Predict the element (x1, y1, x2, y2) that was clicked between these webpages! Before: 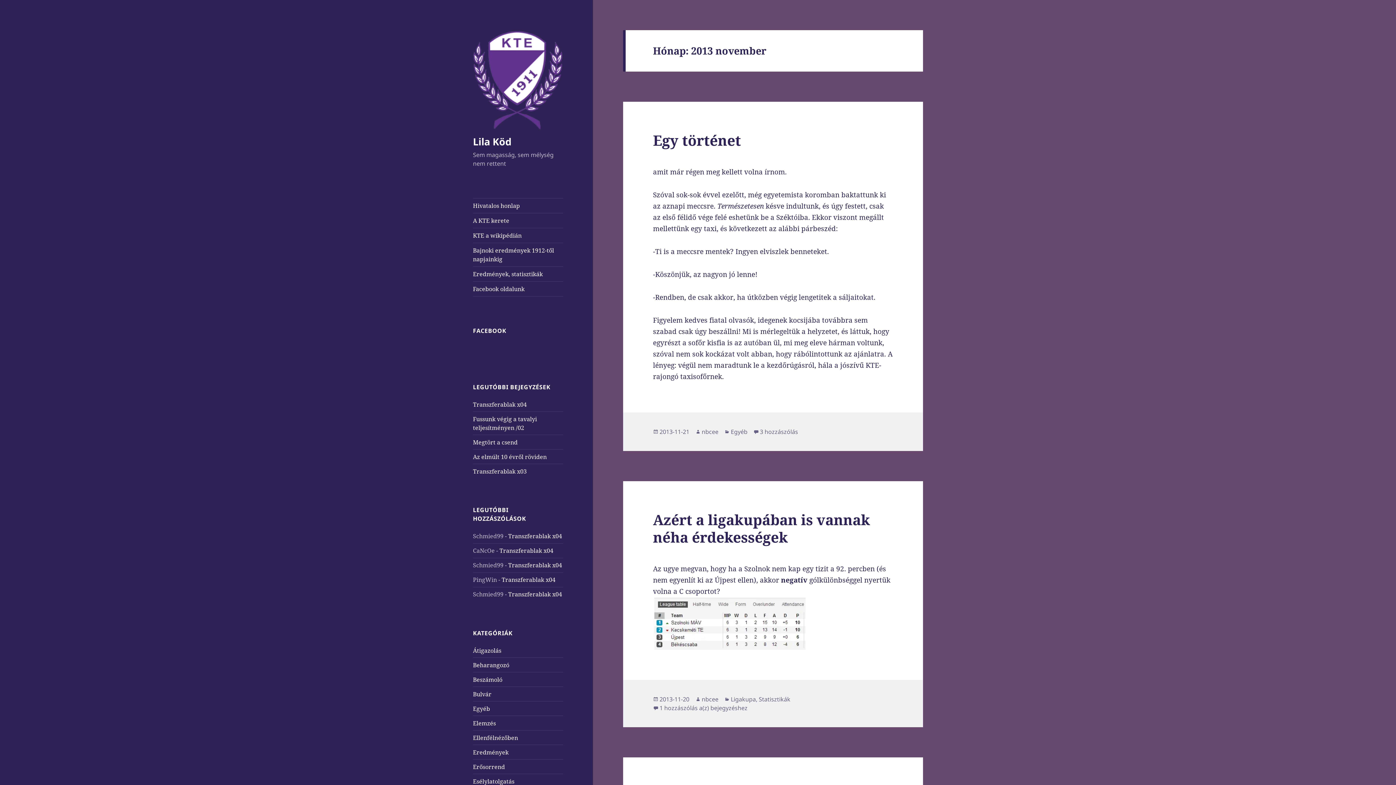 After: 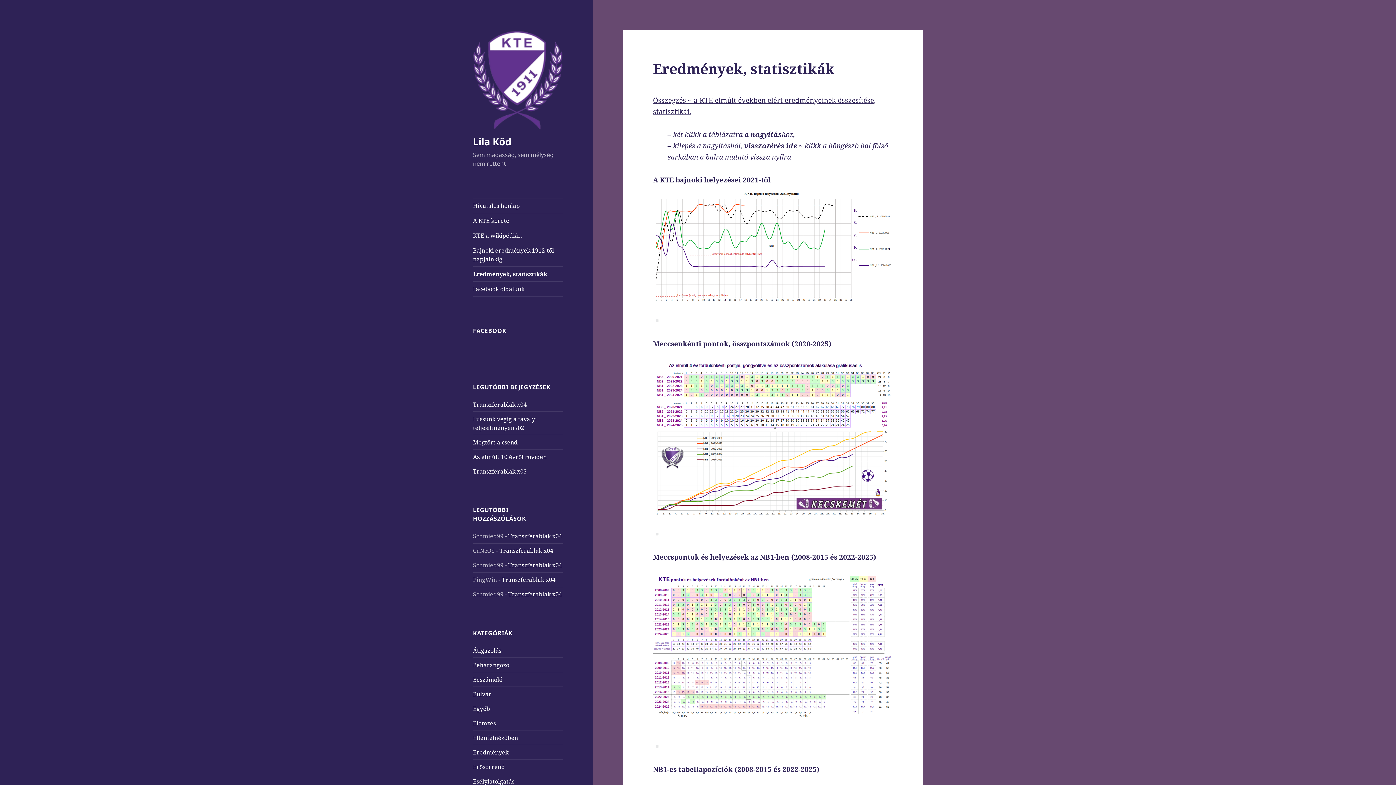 Action: label: Eredmények, statisztikák bbox: (473, 266, 563, 281)